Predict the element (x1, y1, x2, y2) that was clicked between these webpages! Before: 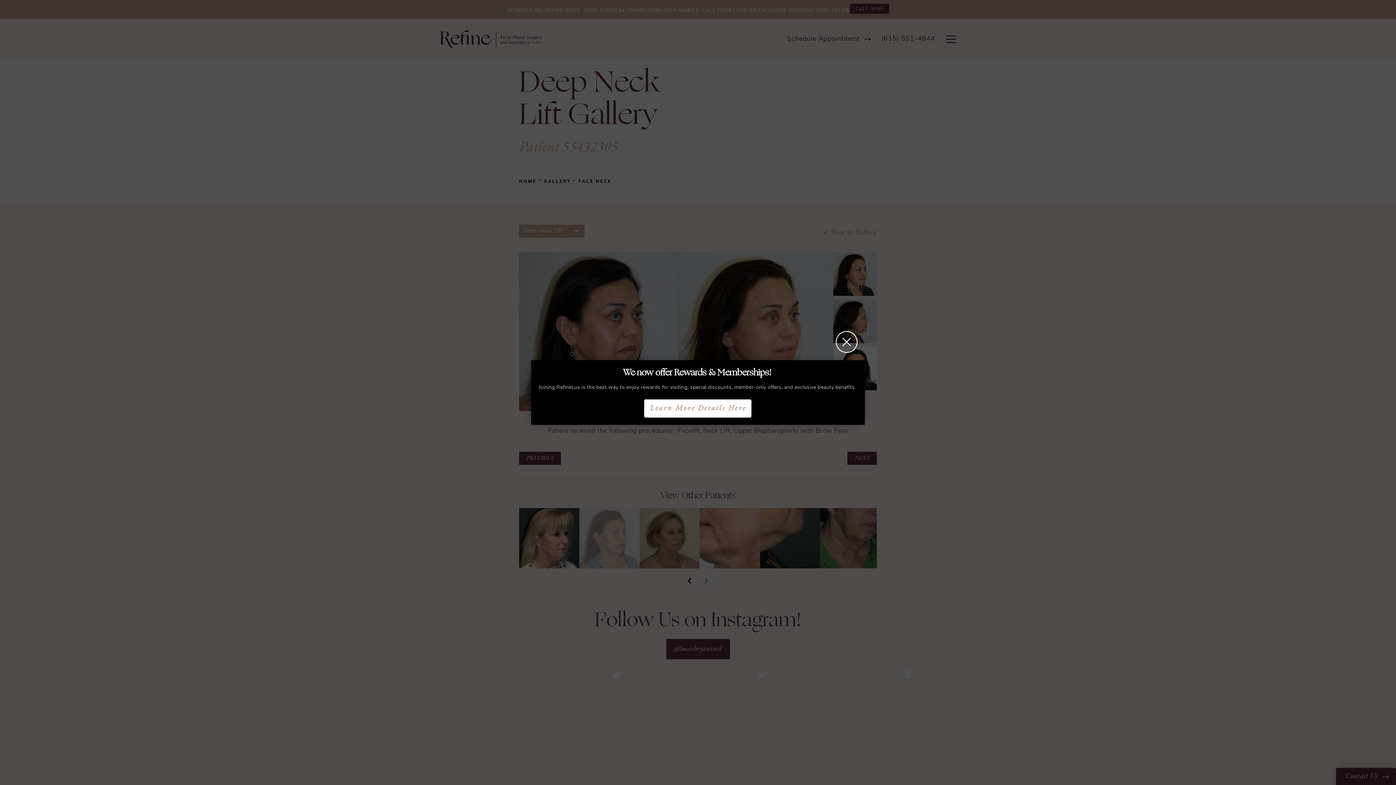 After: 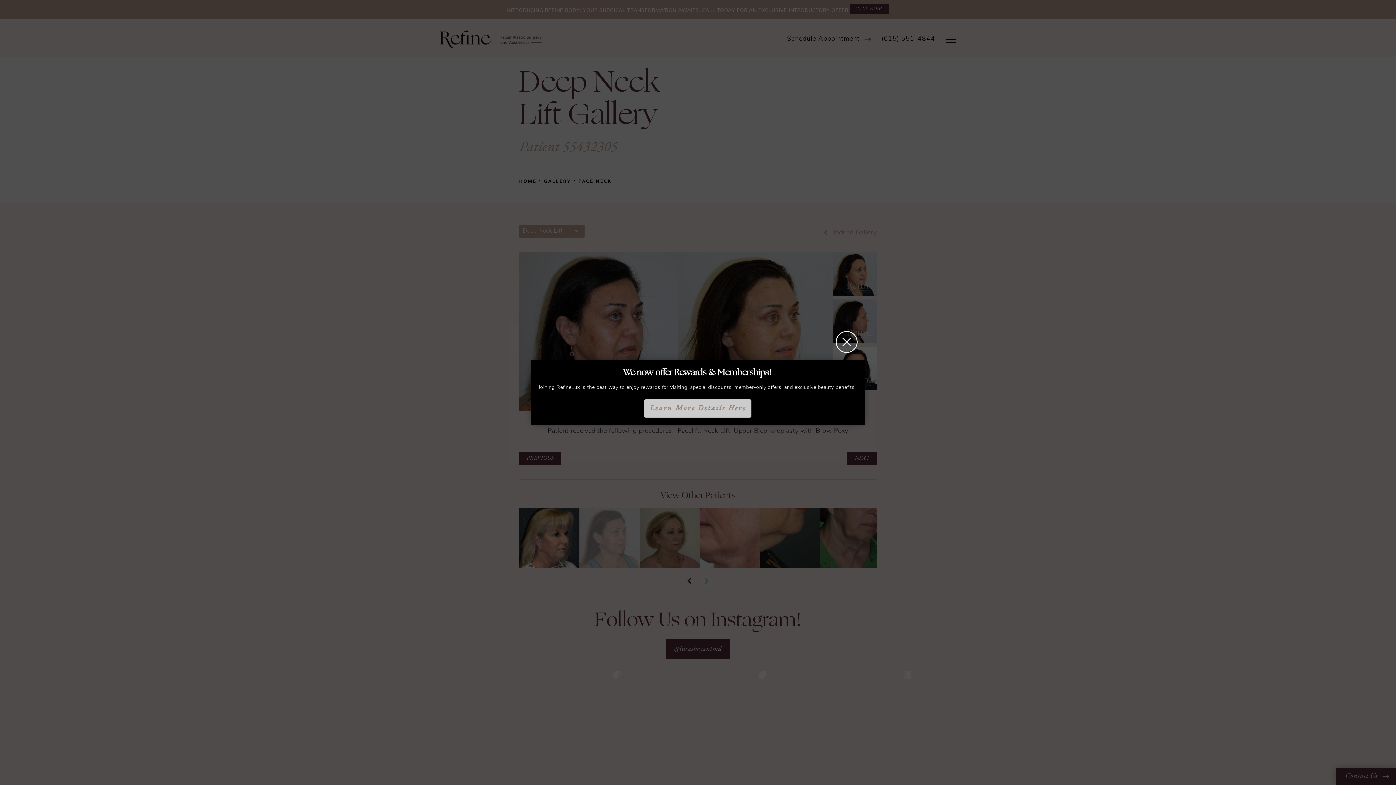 Action: label: Learn More Details Here bbox: (644, 399, 751, 417)